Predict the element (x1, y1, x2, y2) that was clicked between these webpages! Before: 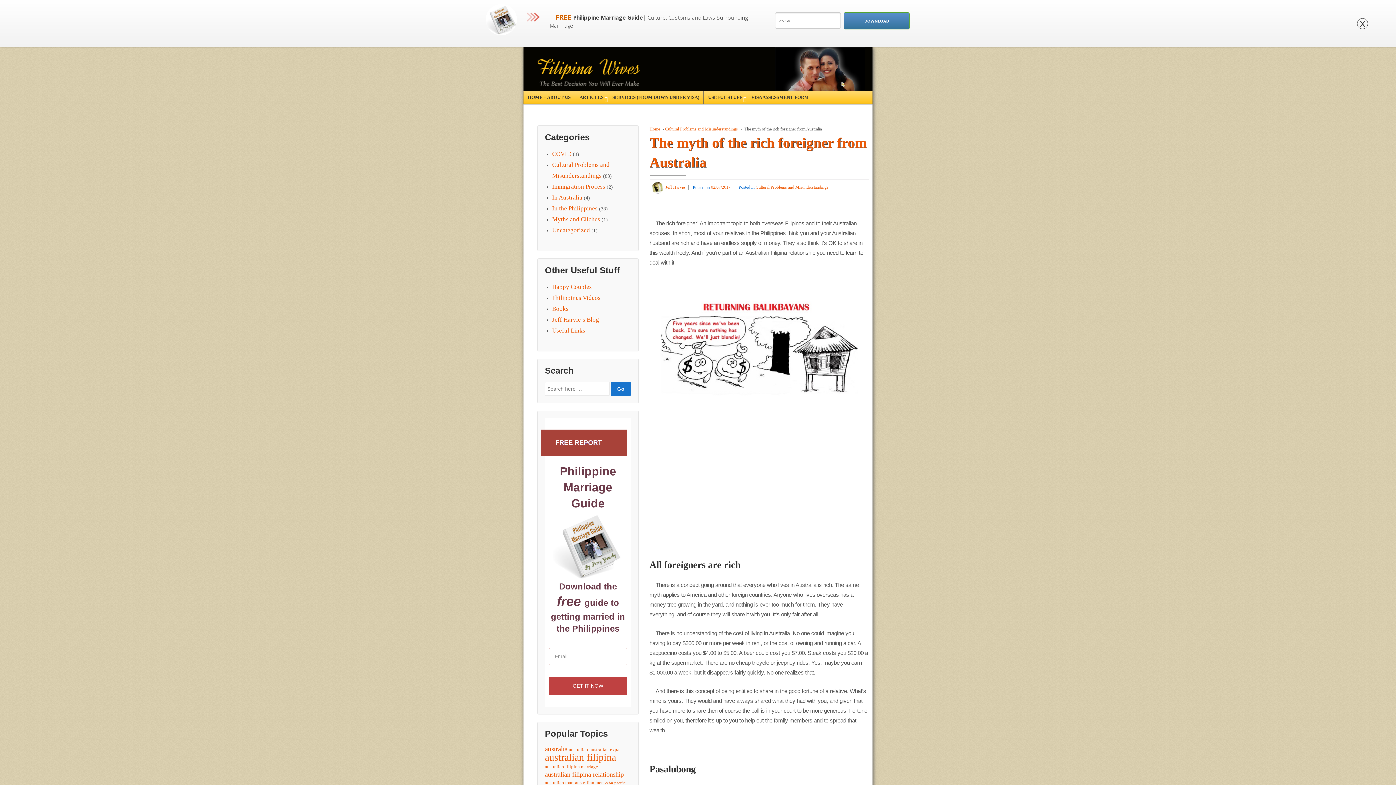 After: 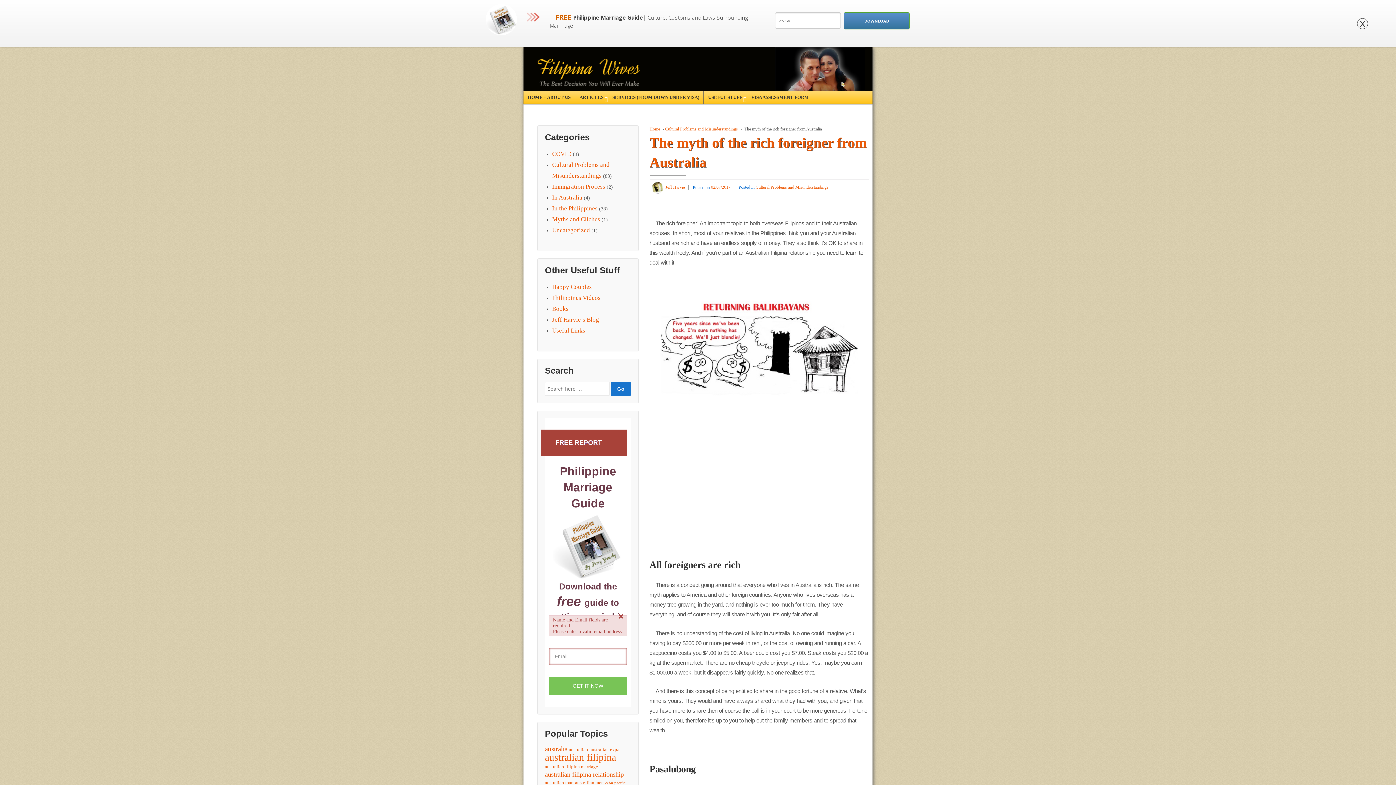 Action: bbox: (549, 676, 627, 695) label: GET IT NOW